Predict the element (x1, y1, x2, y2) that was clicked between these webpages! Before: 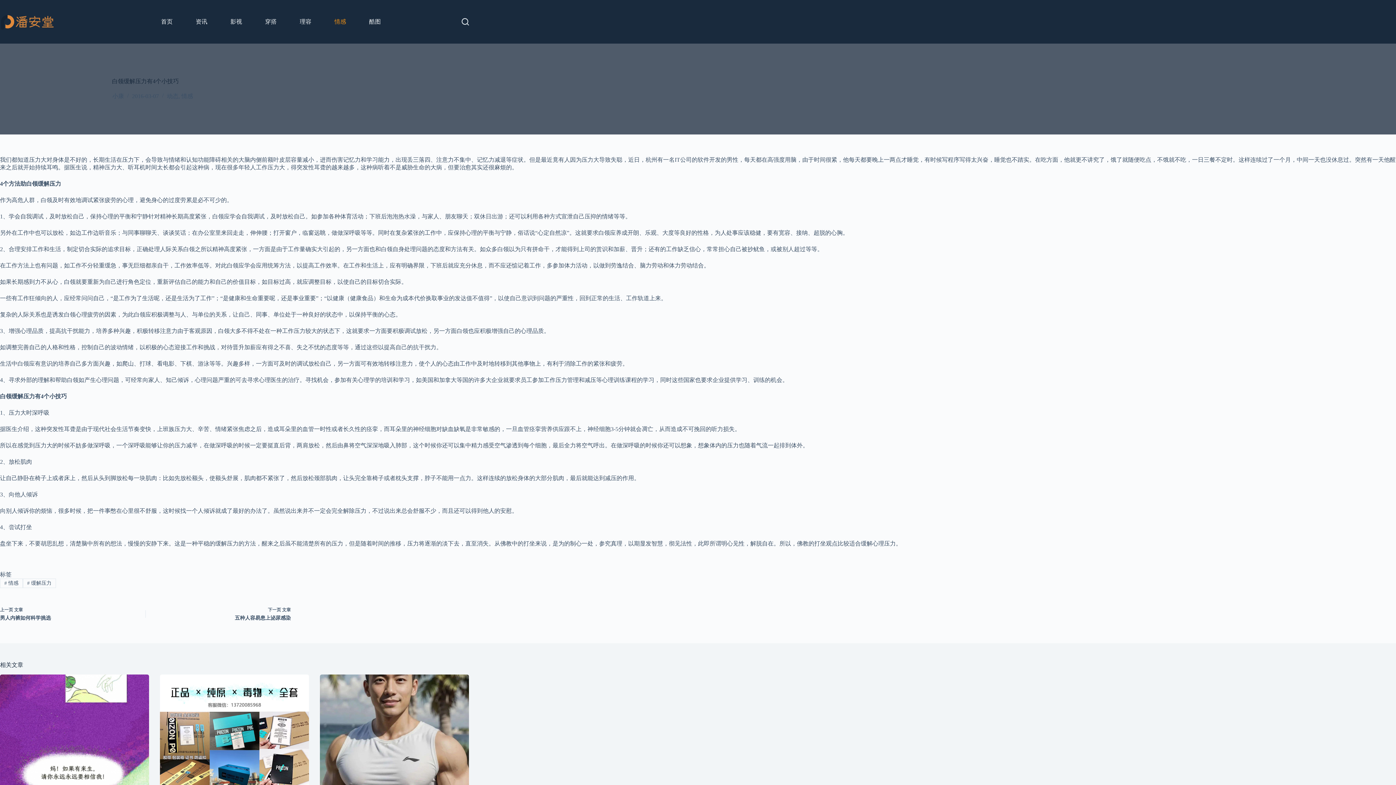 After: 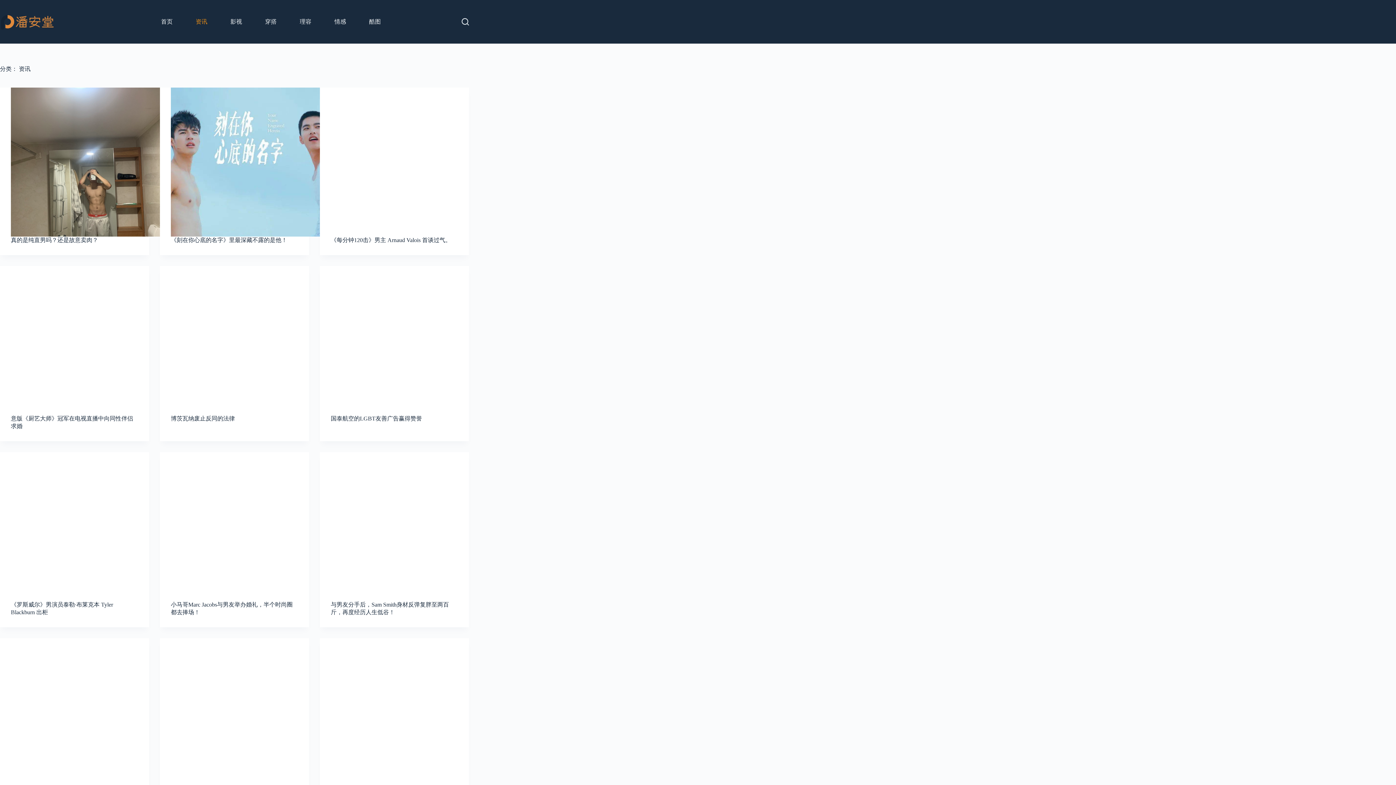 Action: label: 资讯 bbox: (191, 0, 211, 43)